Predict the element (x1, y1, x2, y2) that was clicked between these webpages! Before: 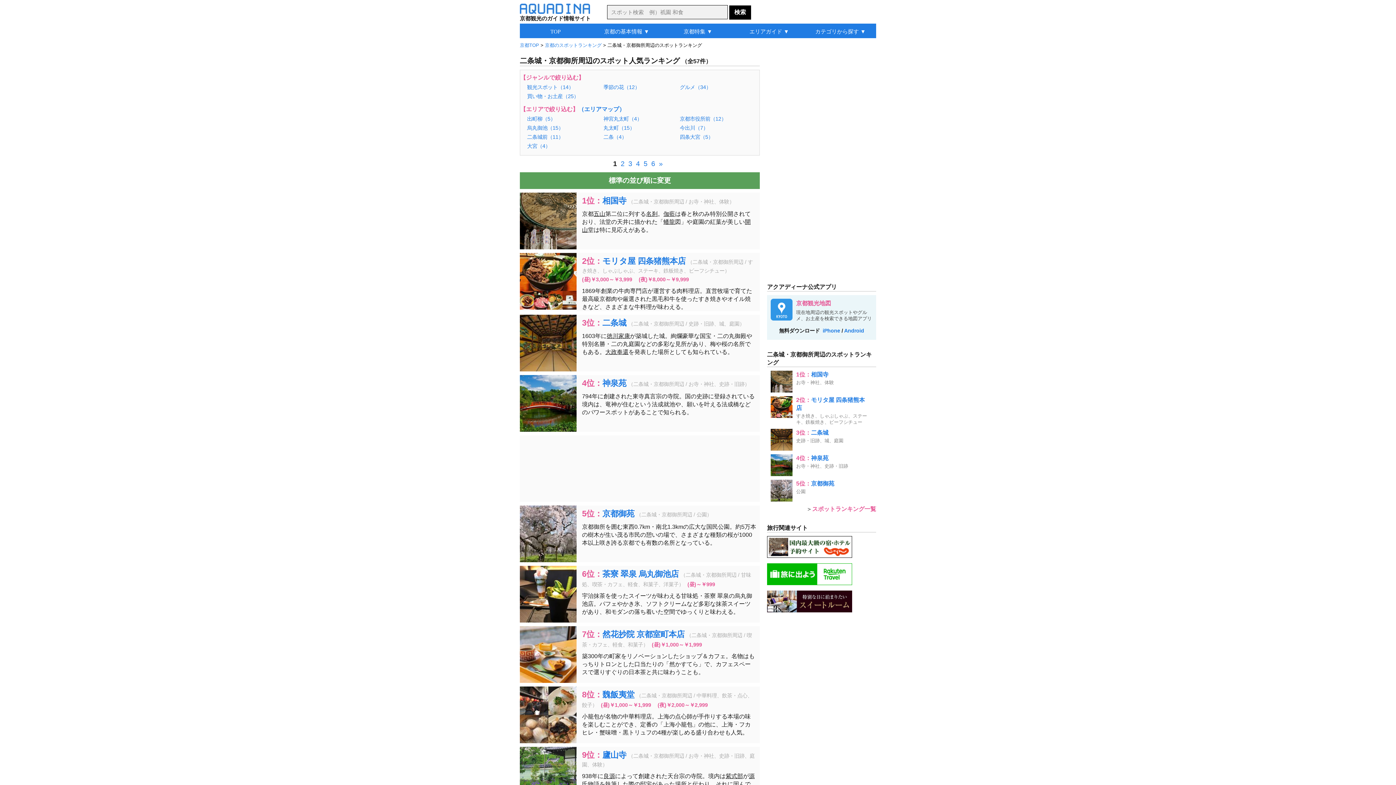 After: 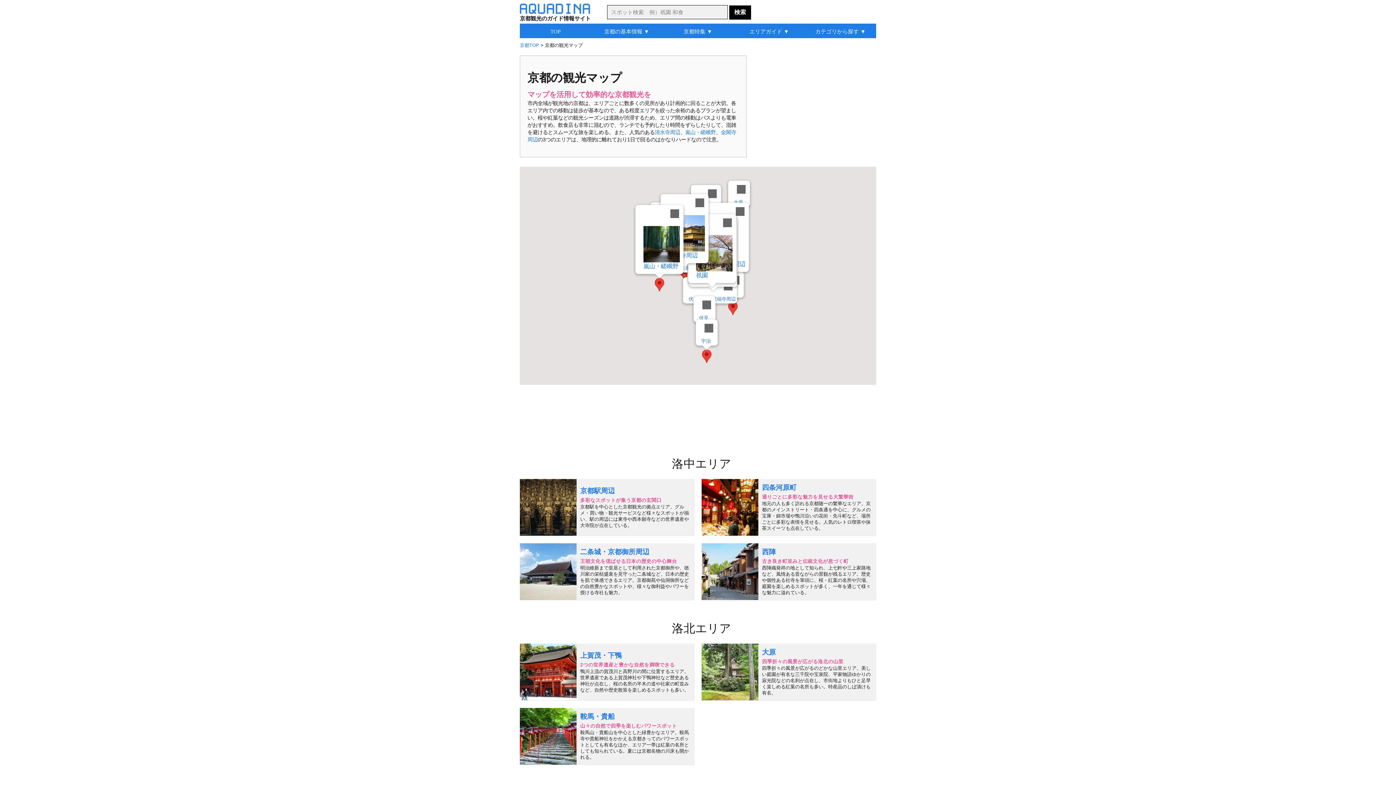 Action: bbox: (733, 23, 805, 38) label: エリアガイド ▼